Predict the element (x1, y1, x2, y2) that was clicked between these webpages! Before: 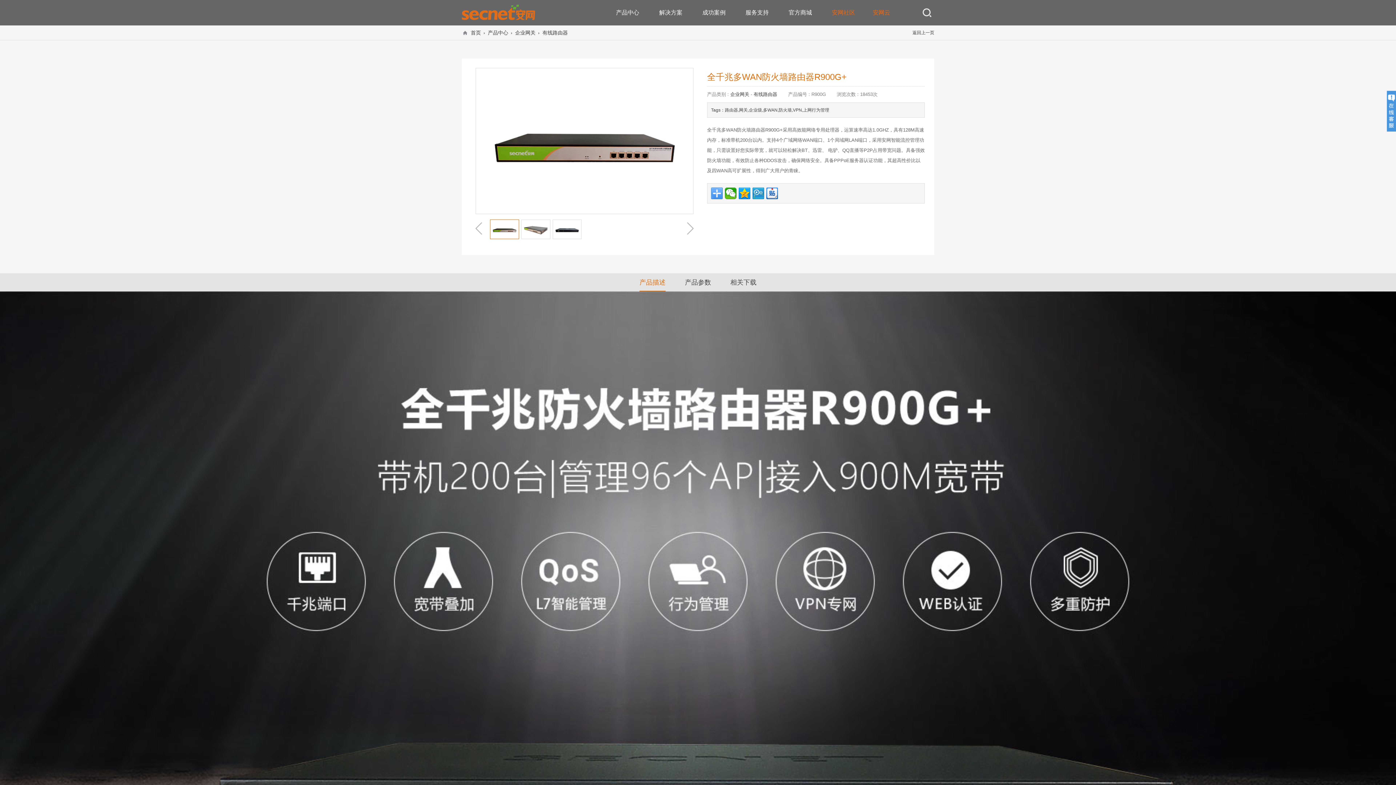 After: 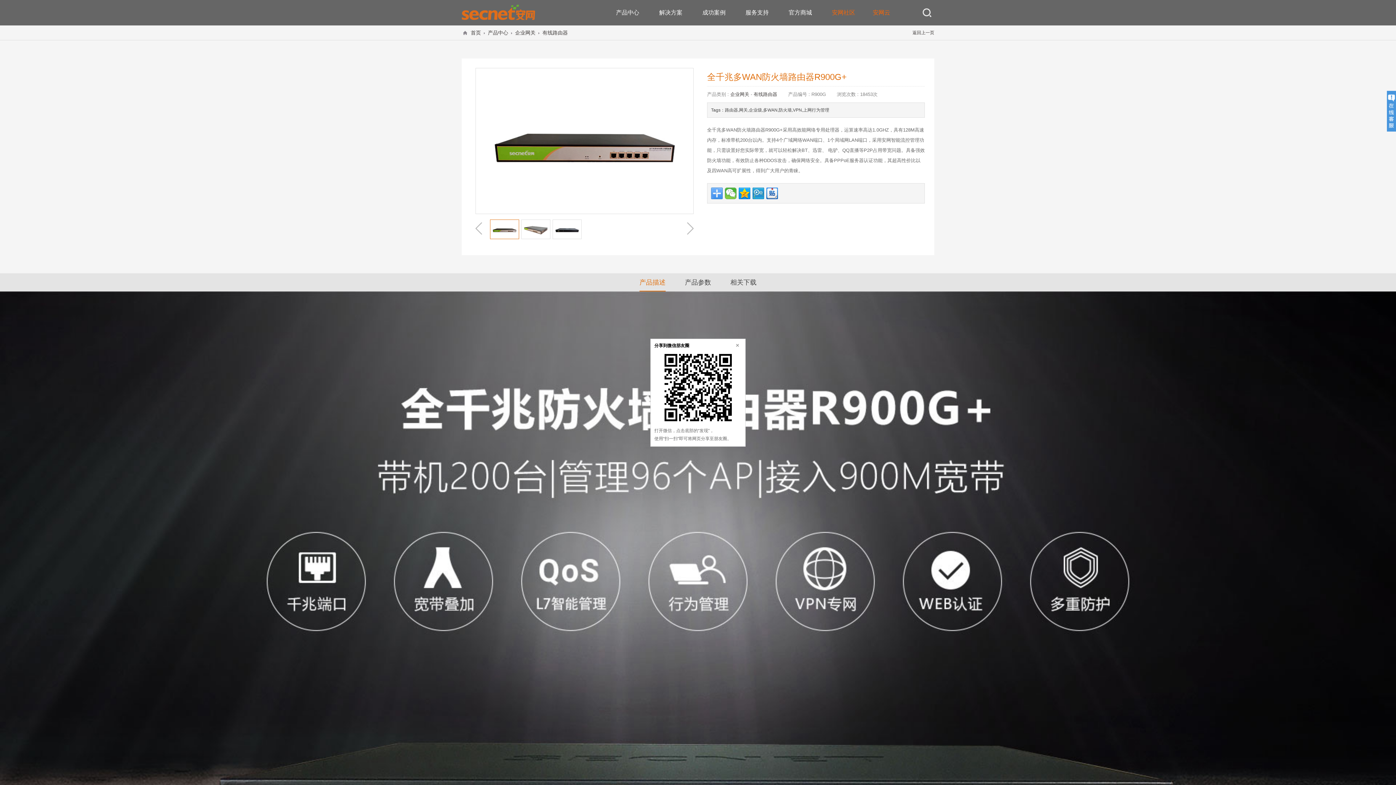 Action: bbox: (725, 187, 736, 199)